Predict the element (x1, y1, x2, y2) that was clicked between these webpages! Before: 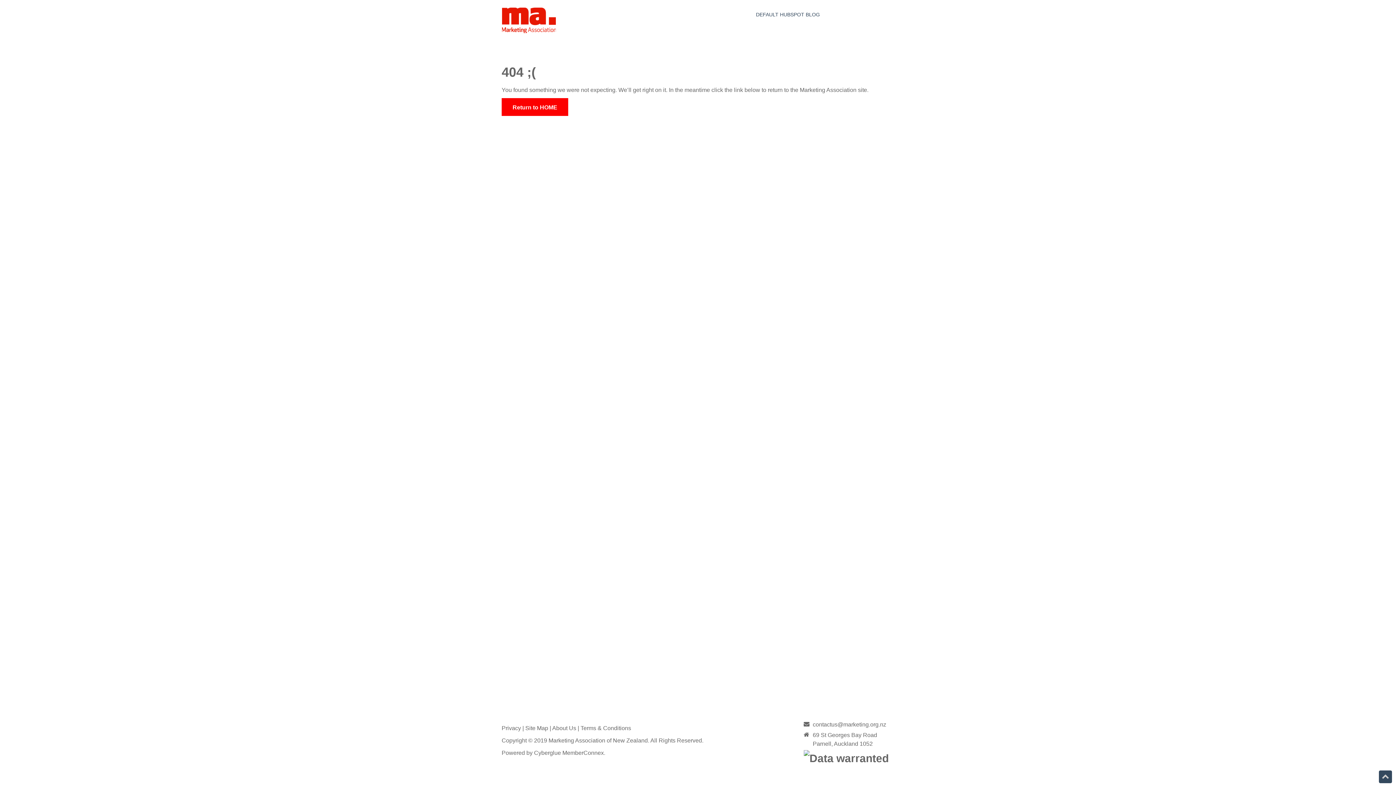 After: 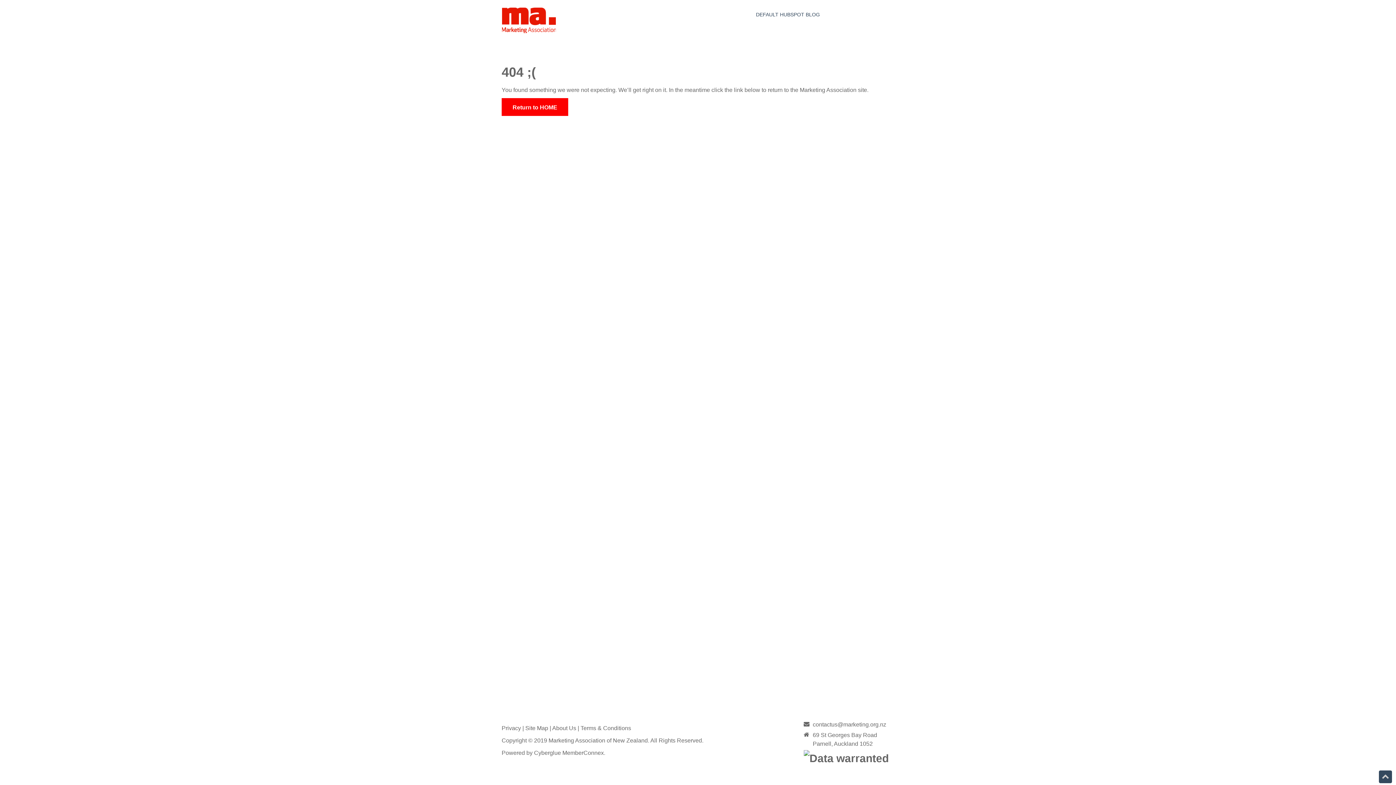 Action: bbox: (803, 752, 889, 764)